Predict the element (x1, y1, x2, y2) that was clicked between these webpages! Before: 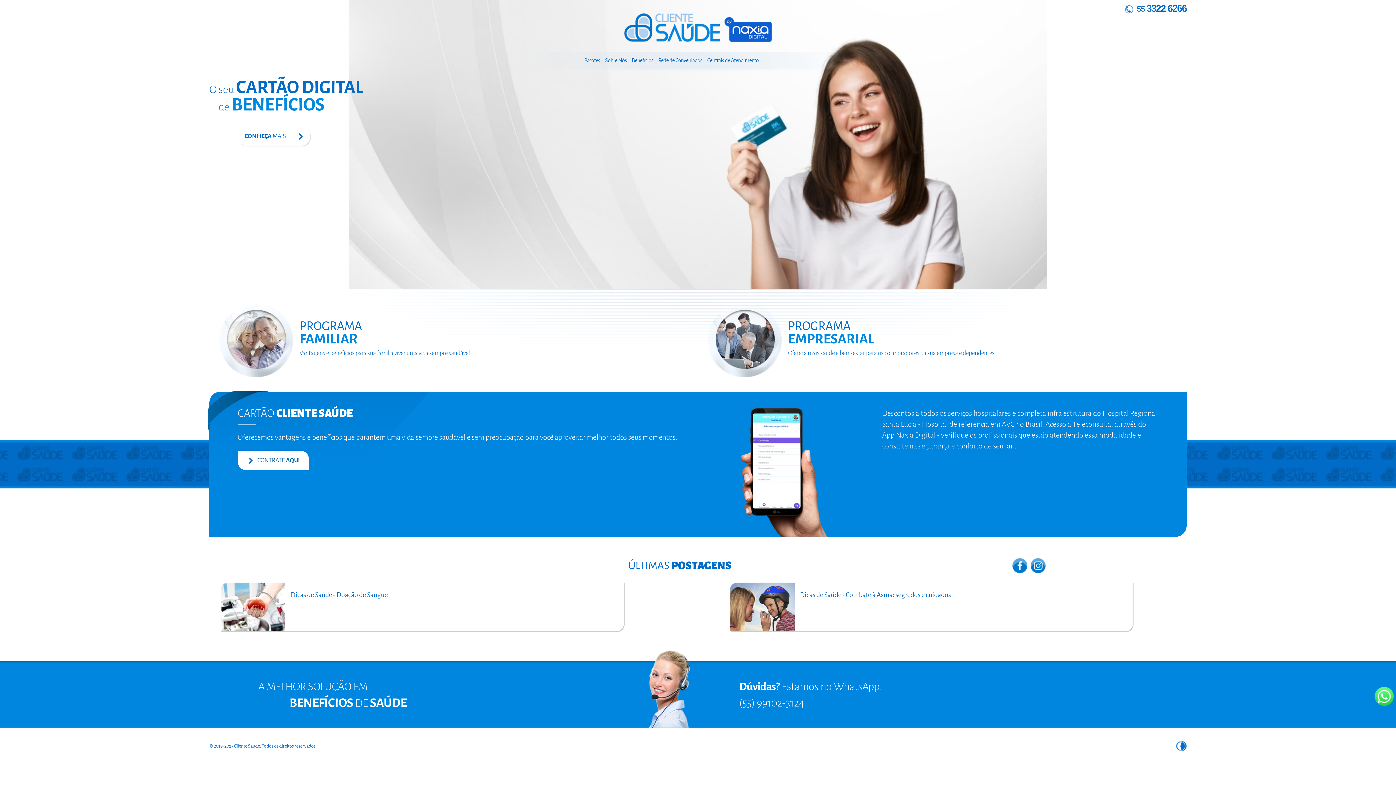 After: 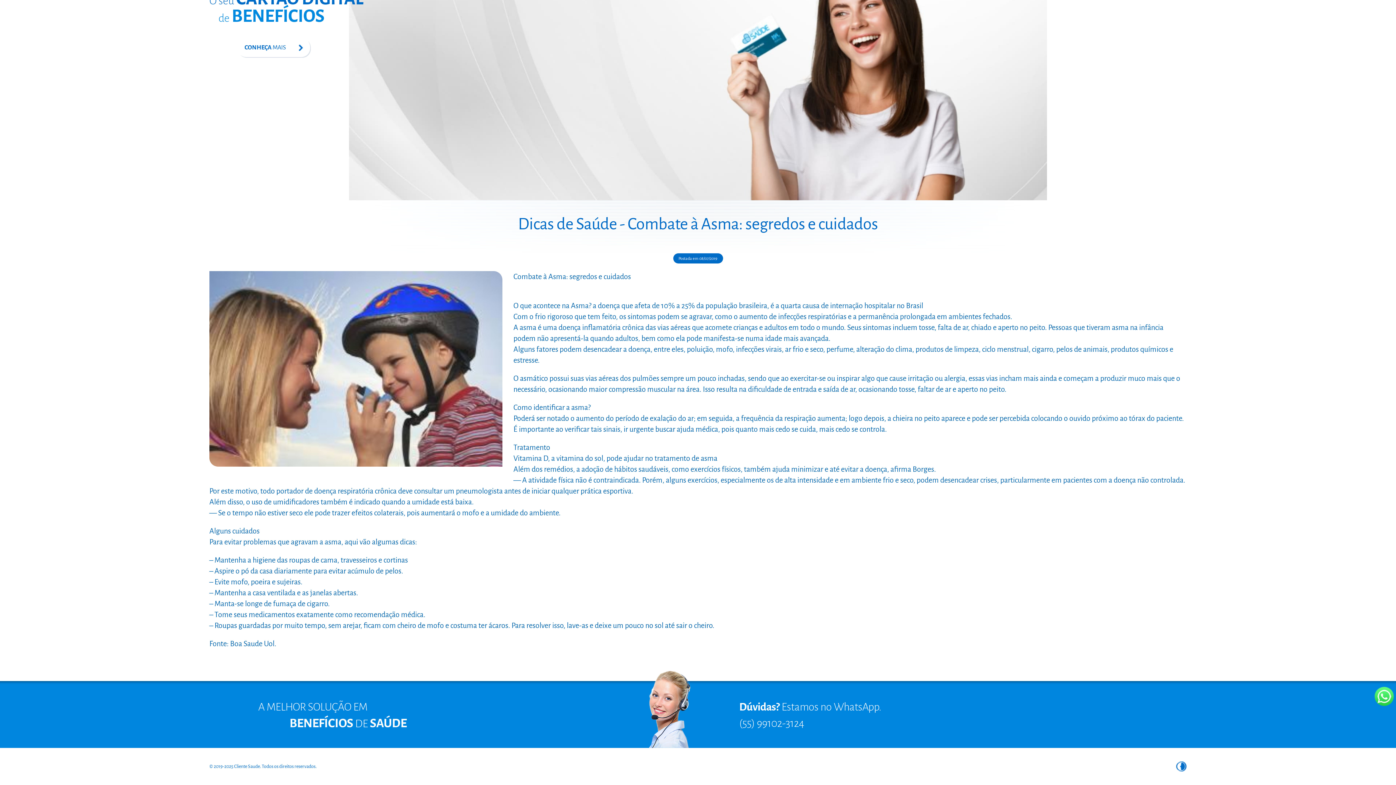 Action: bbox: (800, 591, 951, 598) label: Dicas de Saúde - Combate à Asma: segredos e cuidados